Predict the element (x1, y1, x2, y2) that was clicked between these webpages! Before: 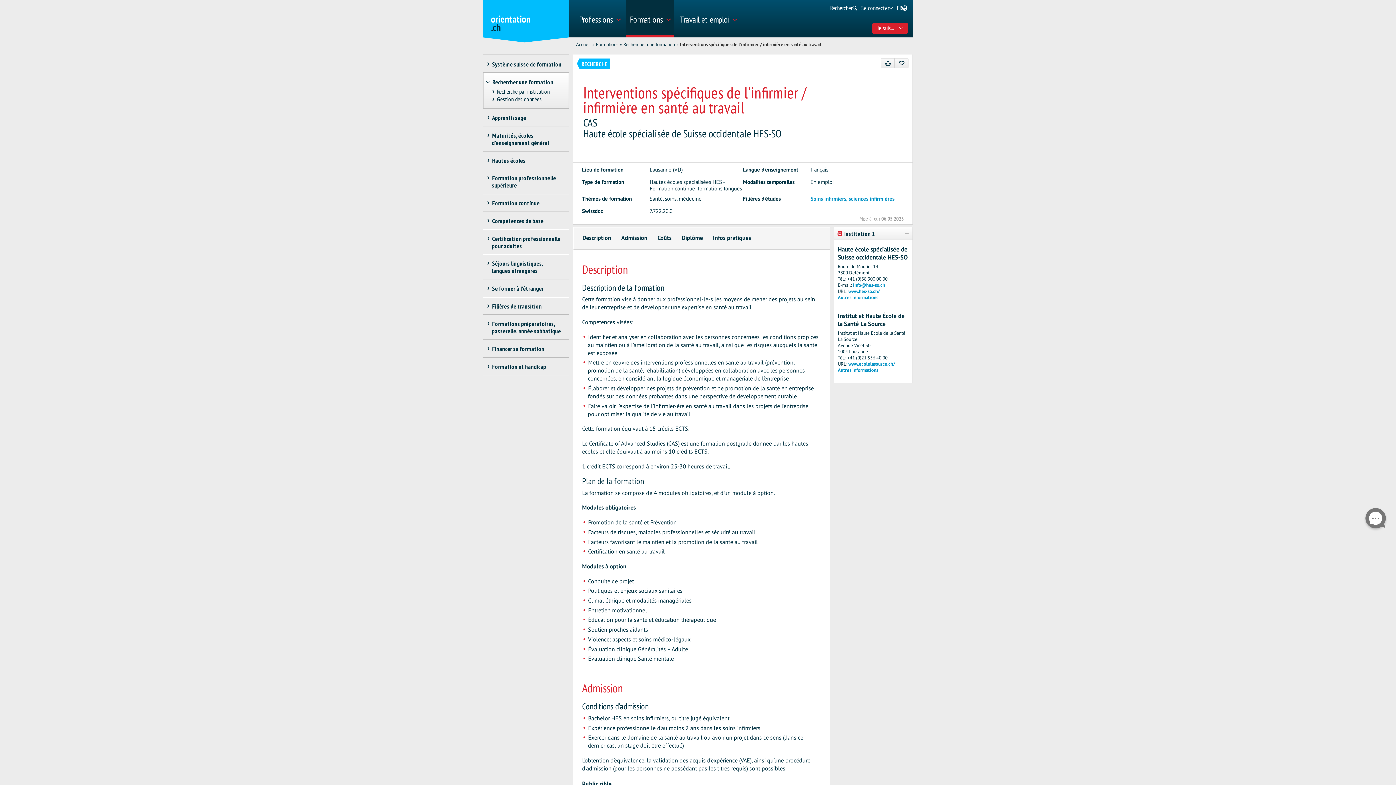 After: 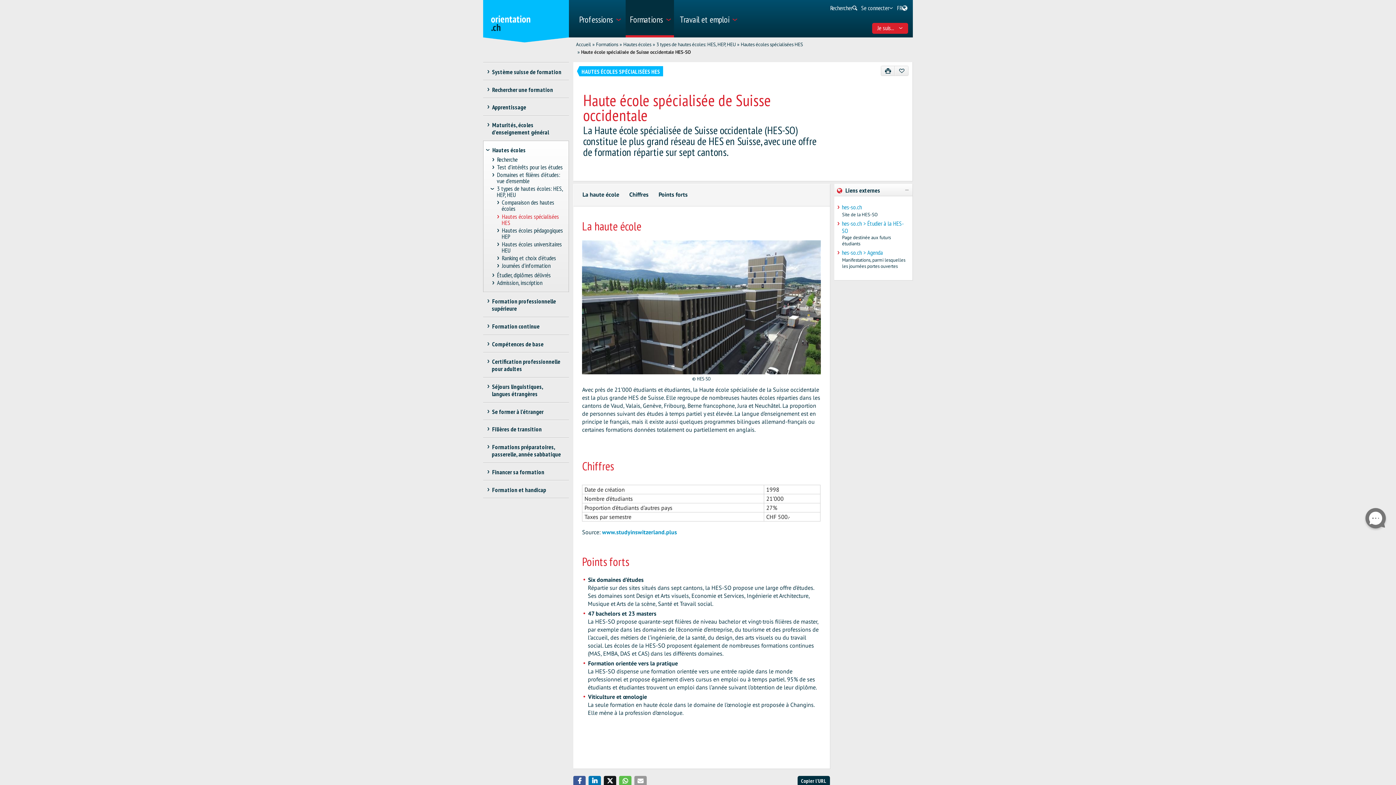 Action: label: Autres informations bbox: (838, 294, 878, 300)